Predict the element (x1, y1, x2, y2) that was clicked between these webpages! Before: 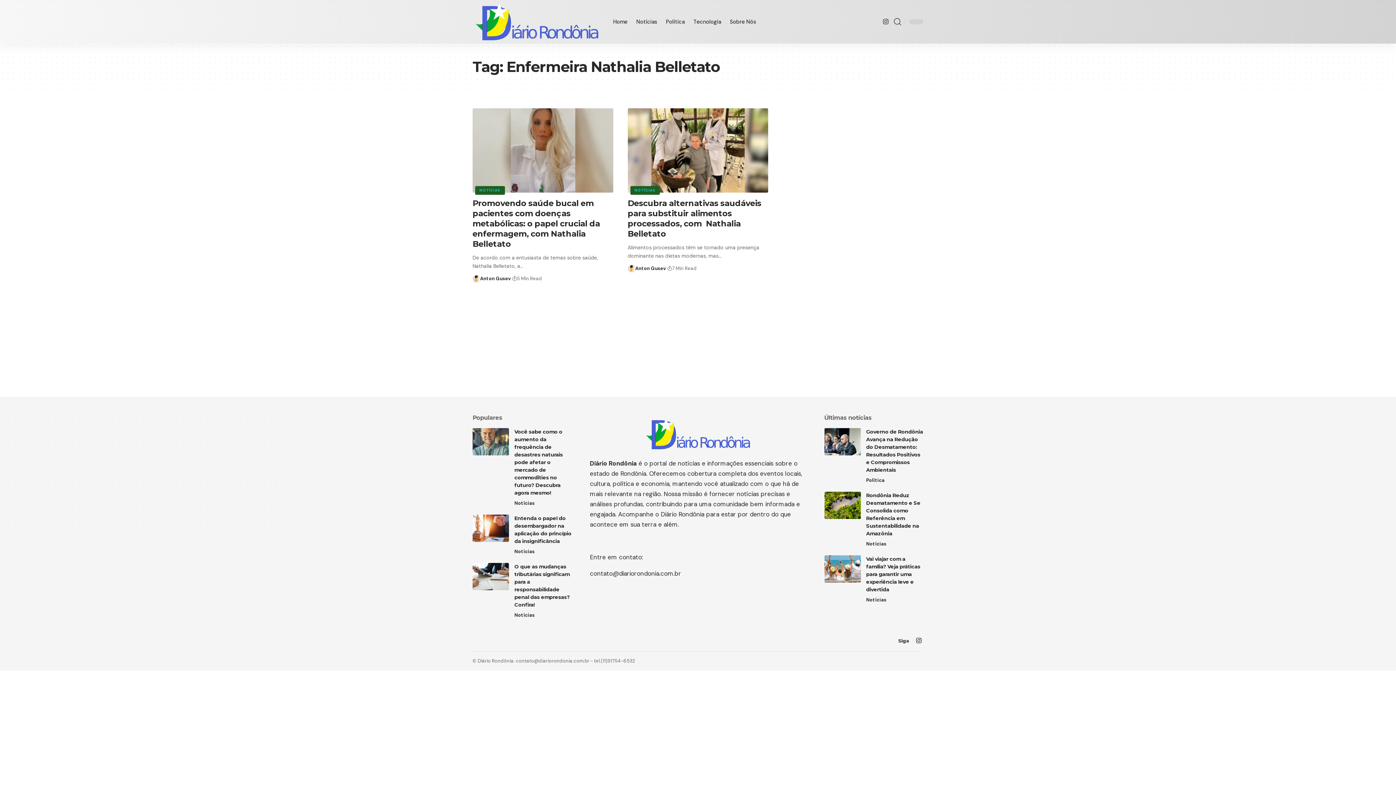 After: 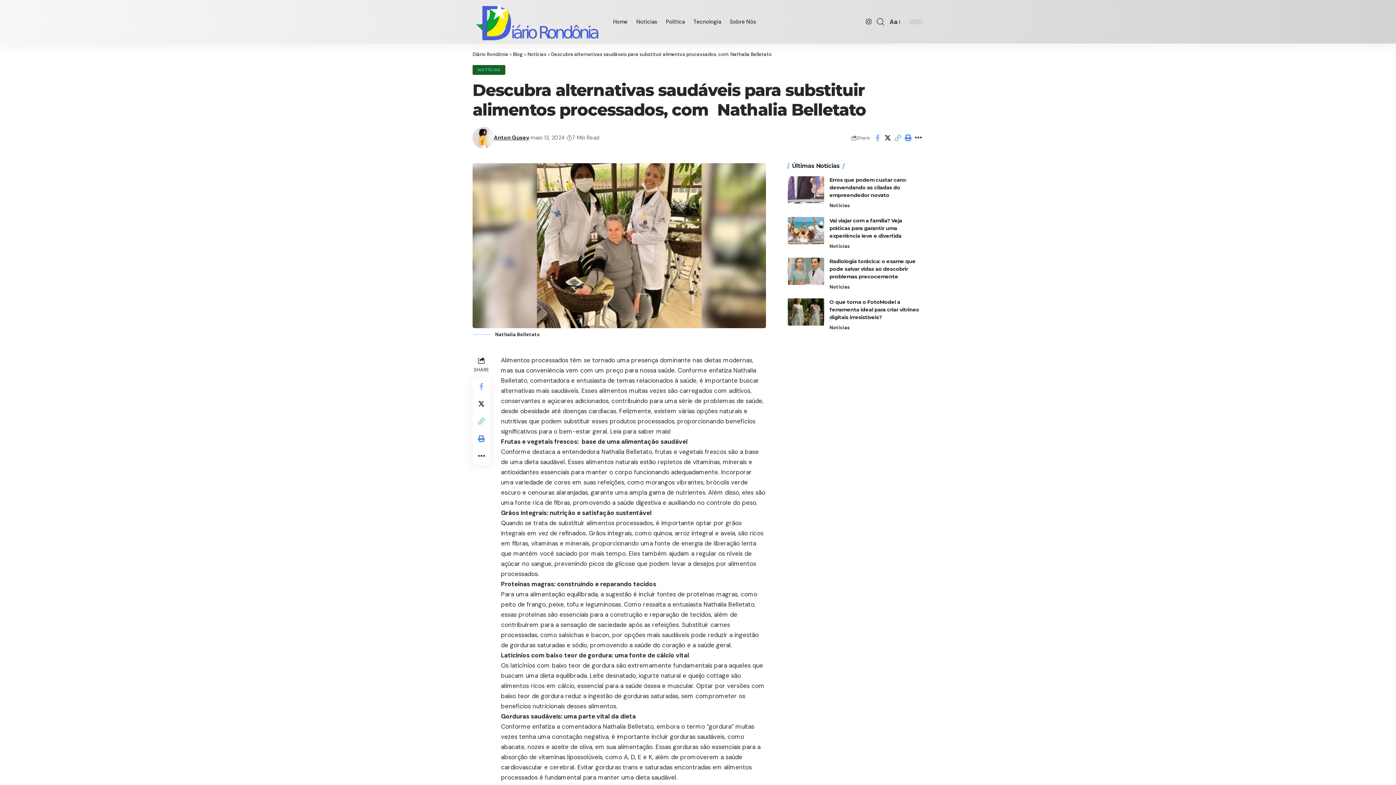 Action: label: Descubra alternativas saudáveis para substituir alimentos processados, com  Nathalia Belletato bbox: (627, 198, 761, 238)